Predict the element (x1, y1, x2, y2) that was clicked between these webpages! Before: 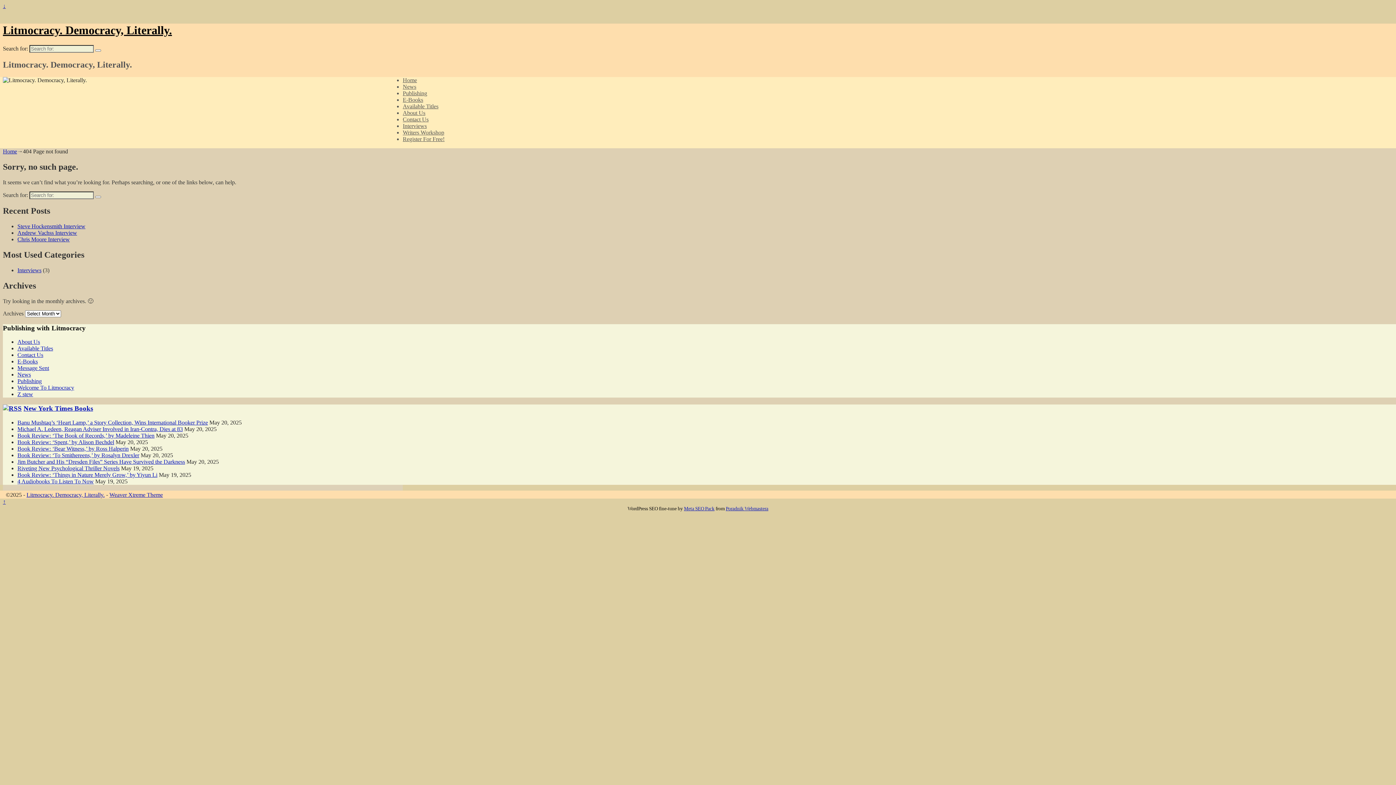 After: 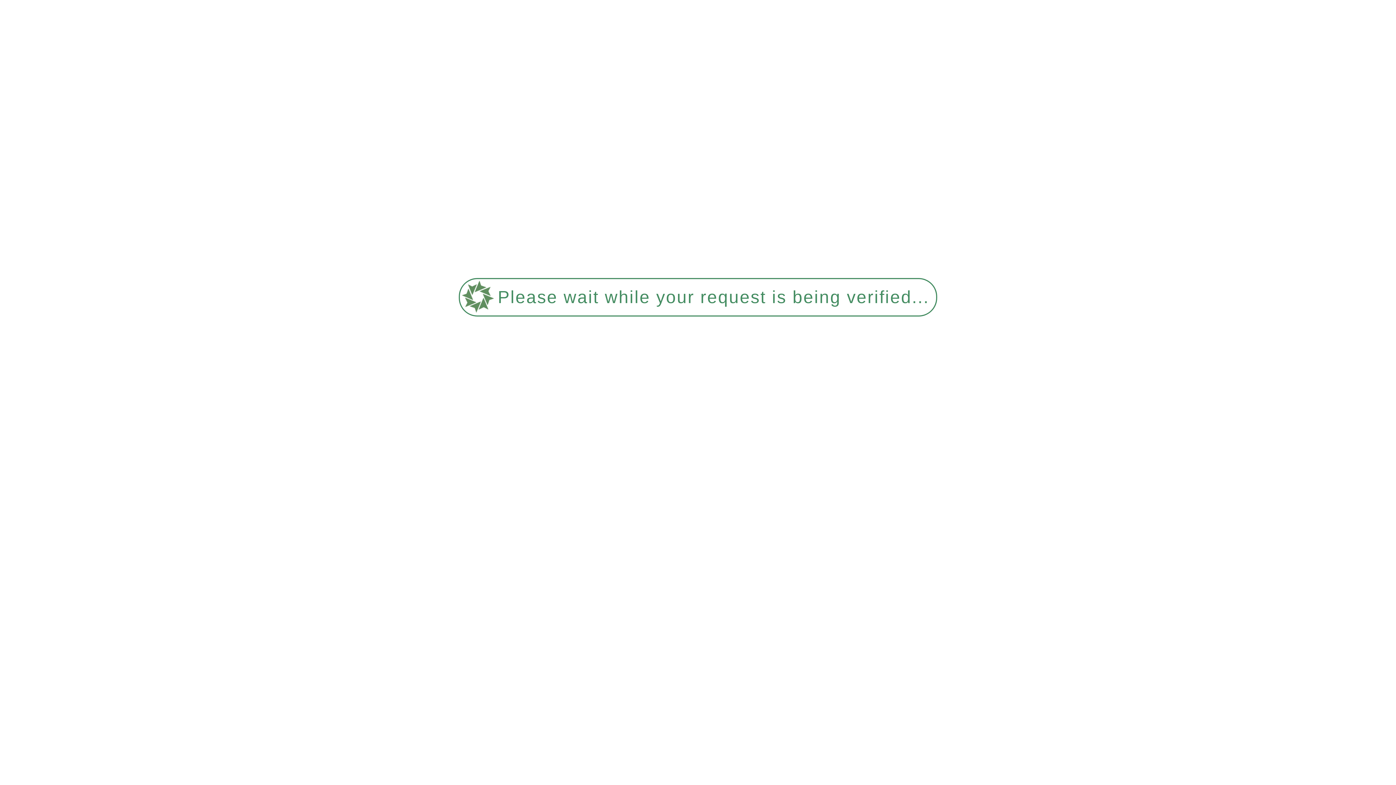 Action: bbox: (402, 103, 438, 109) label: Available Titles